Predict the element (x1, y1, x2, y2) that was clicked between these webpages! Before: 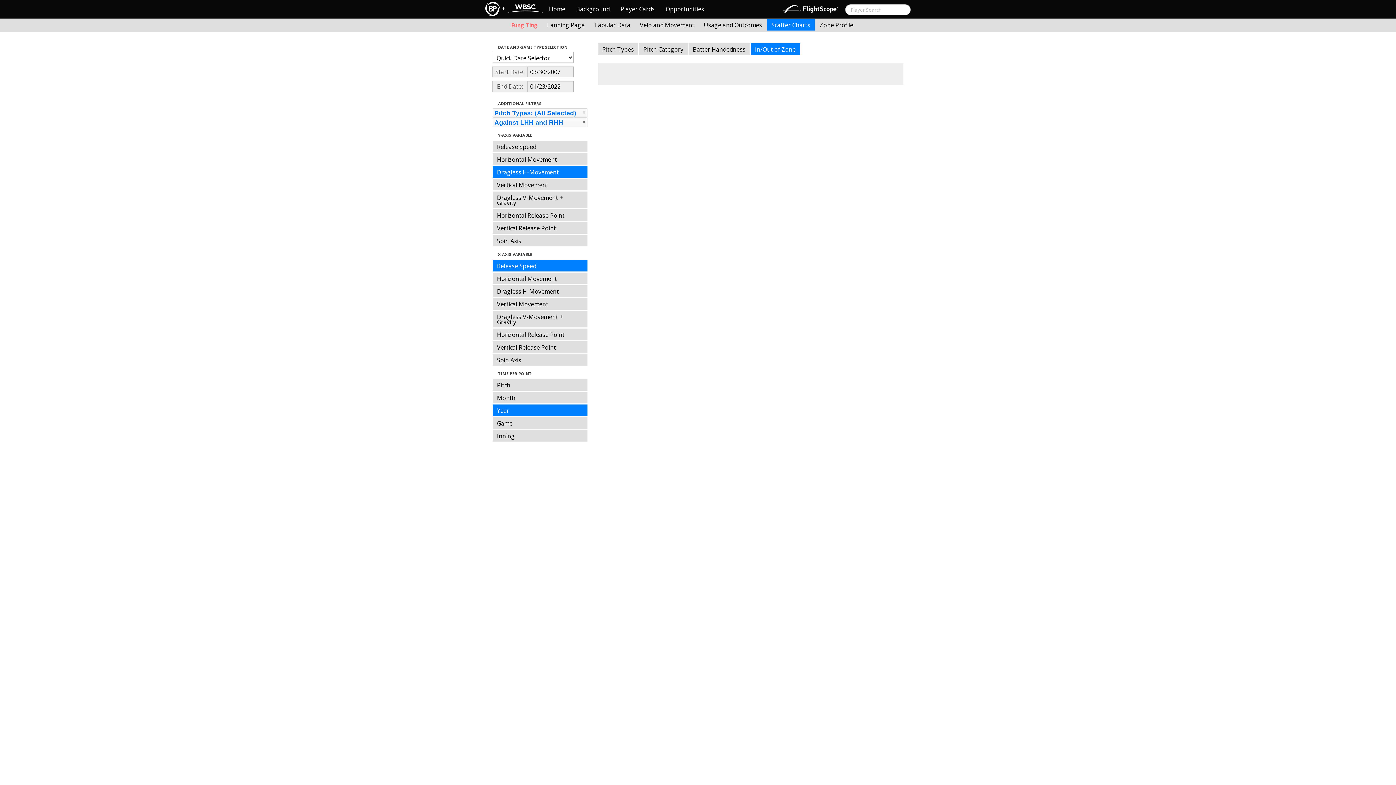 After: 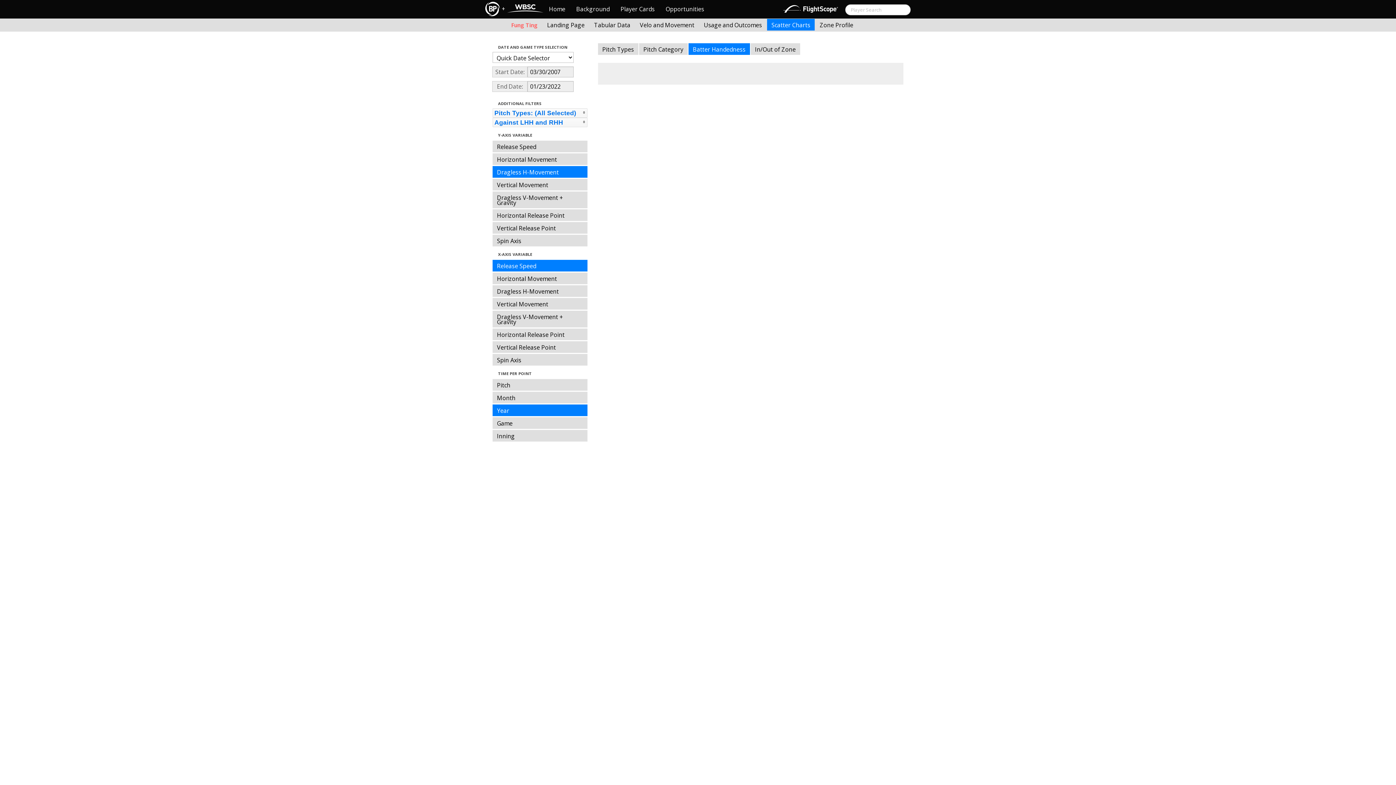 Action: label: Batter Handedness bbox: (688, 43, 750, 54)